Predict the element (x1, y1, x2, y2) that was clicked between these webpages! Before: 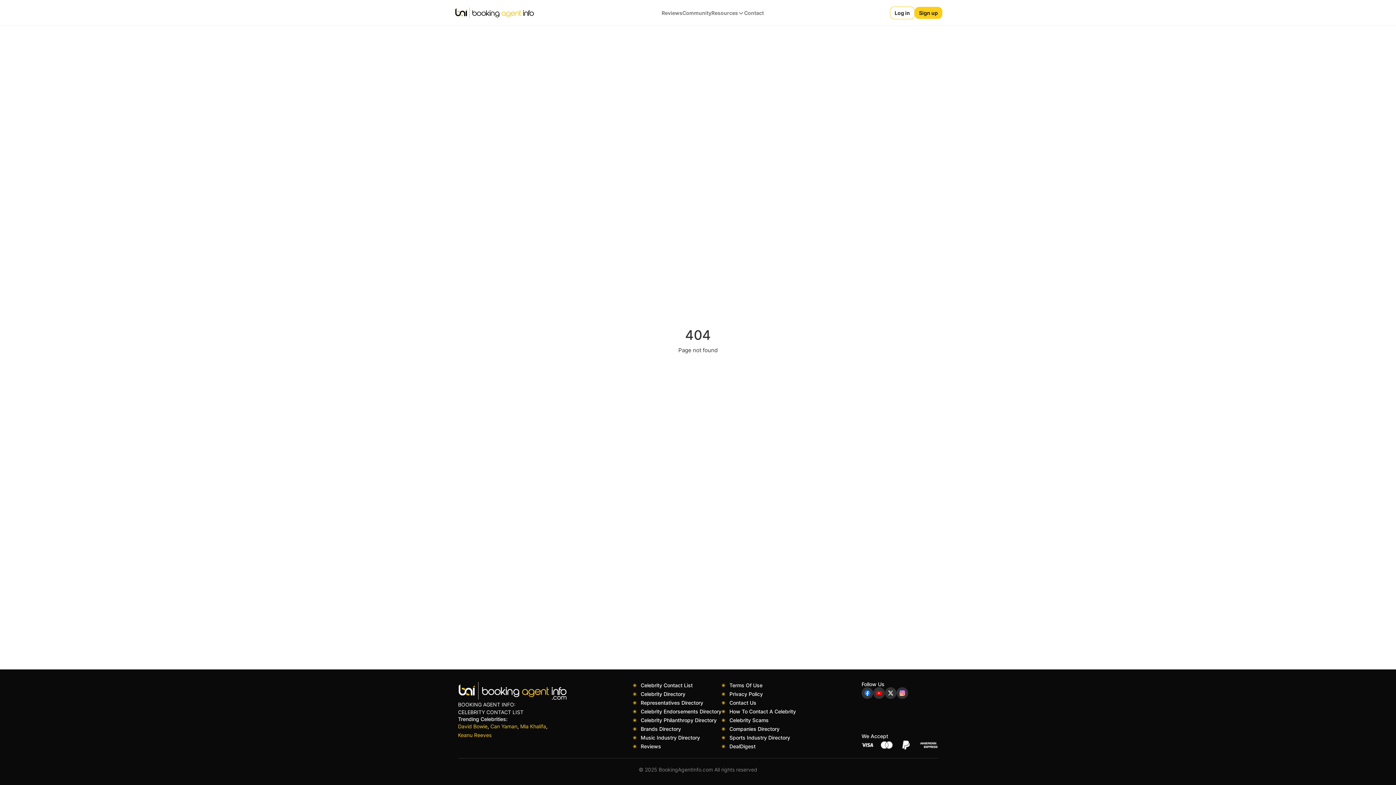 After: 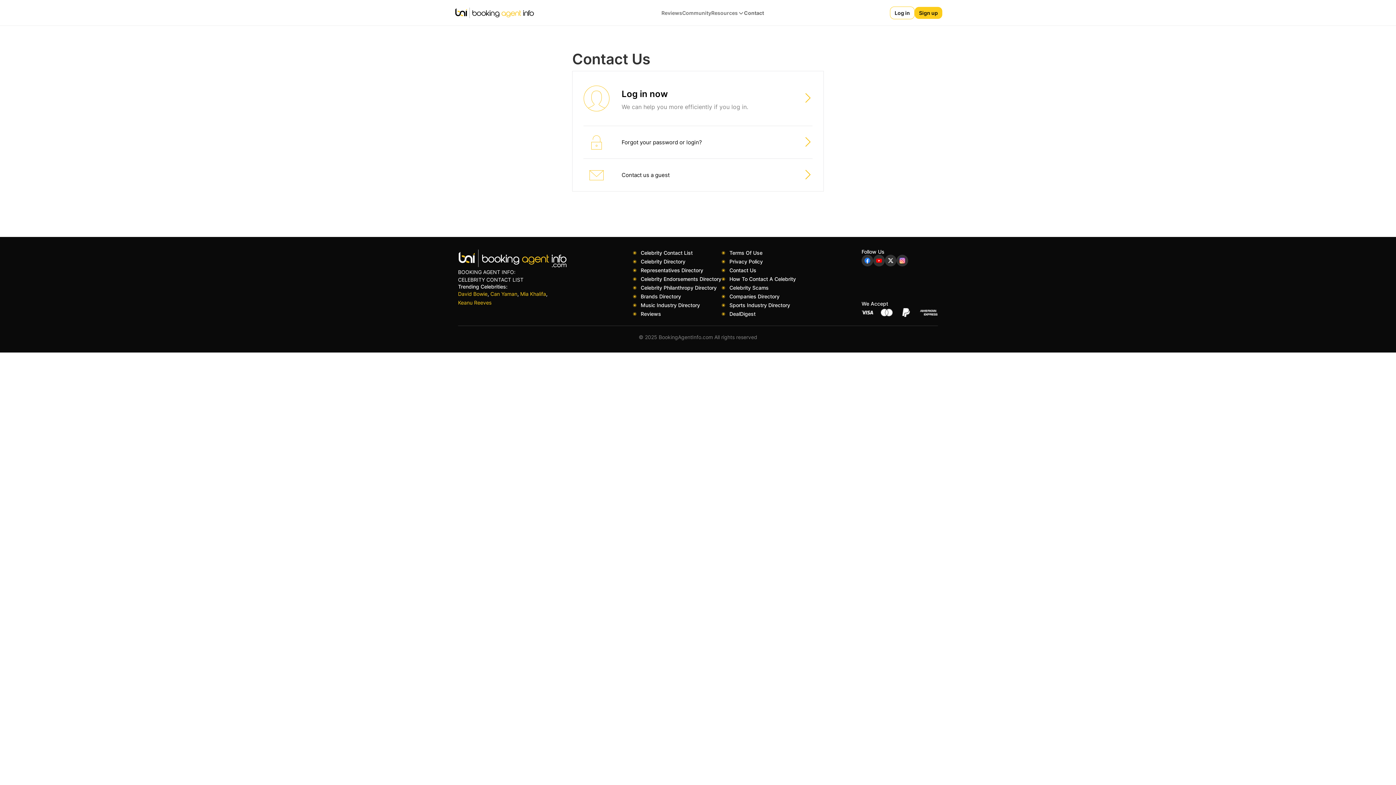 Action: label: Contact bbox: (744, 6, 764, 19)